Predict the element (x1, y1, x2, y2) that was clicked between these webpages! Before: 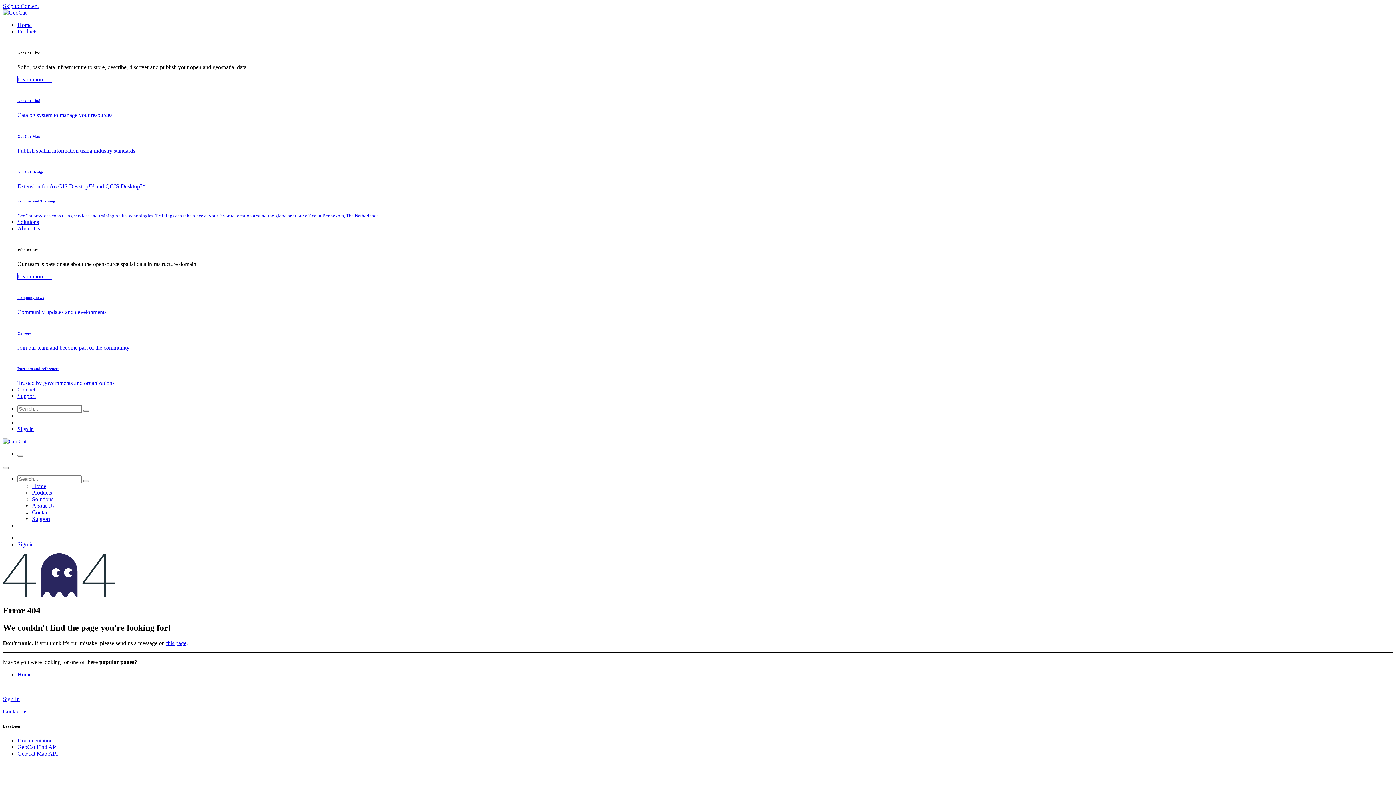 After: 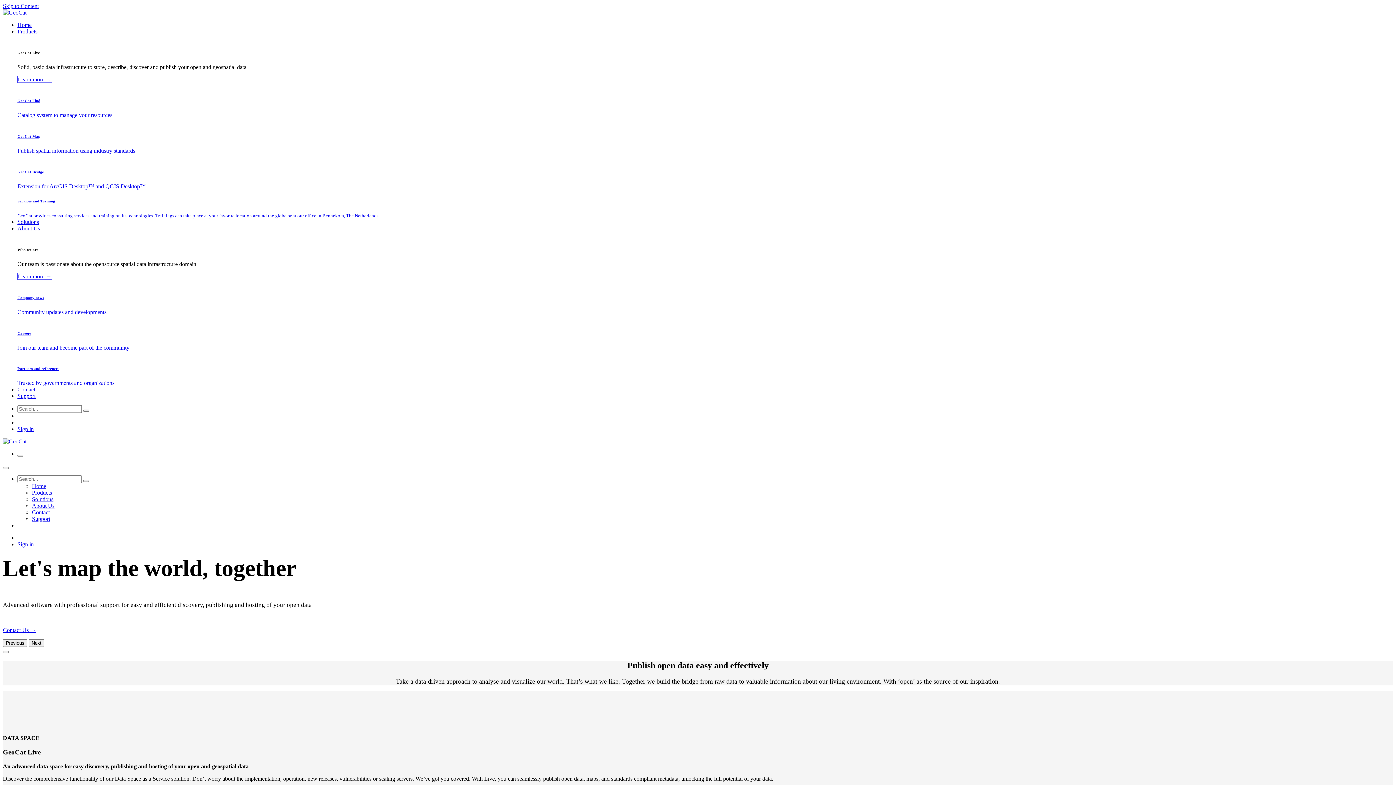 Action: bbox: (17, 671, 31, 677) label: Home